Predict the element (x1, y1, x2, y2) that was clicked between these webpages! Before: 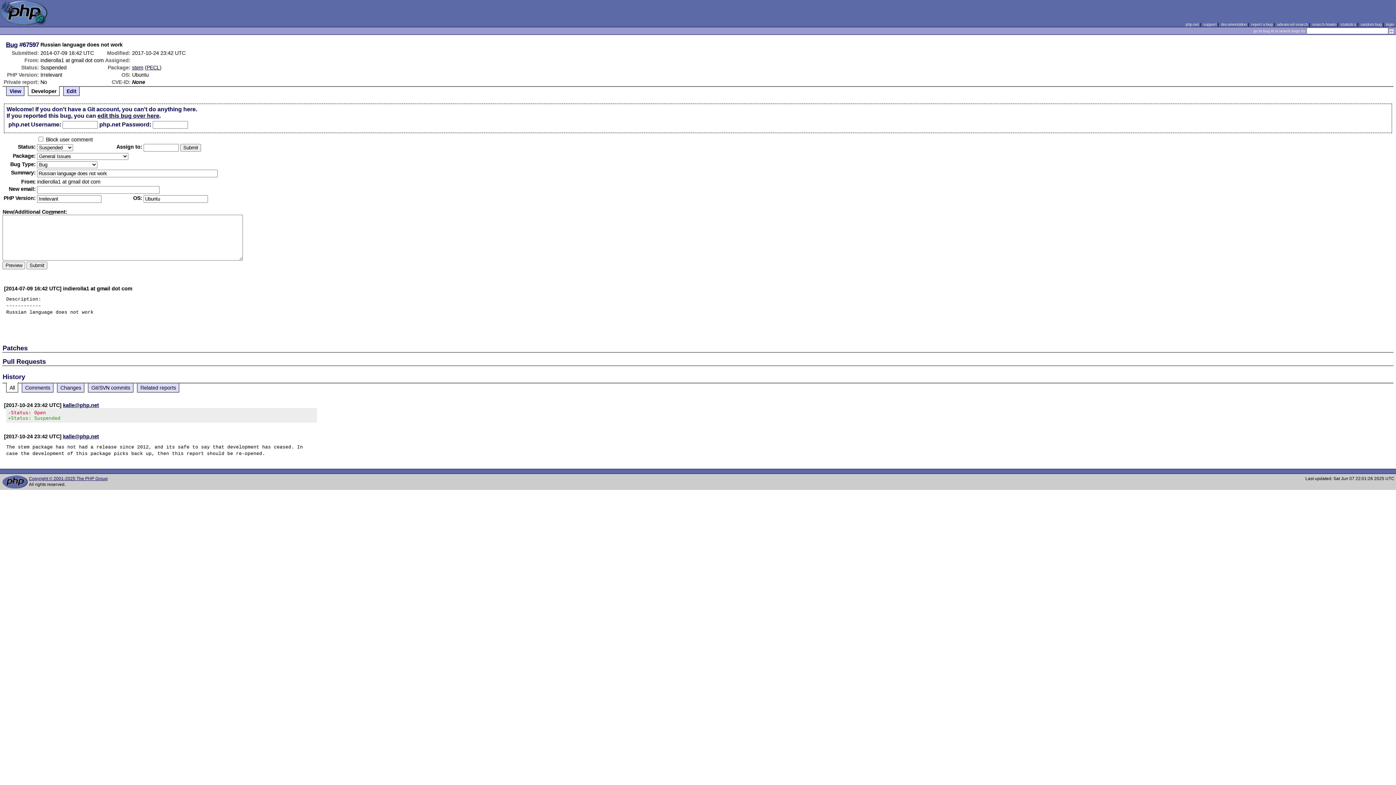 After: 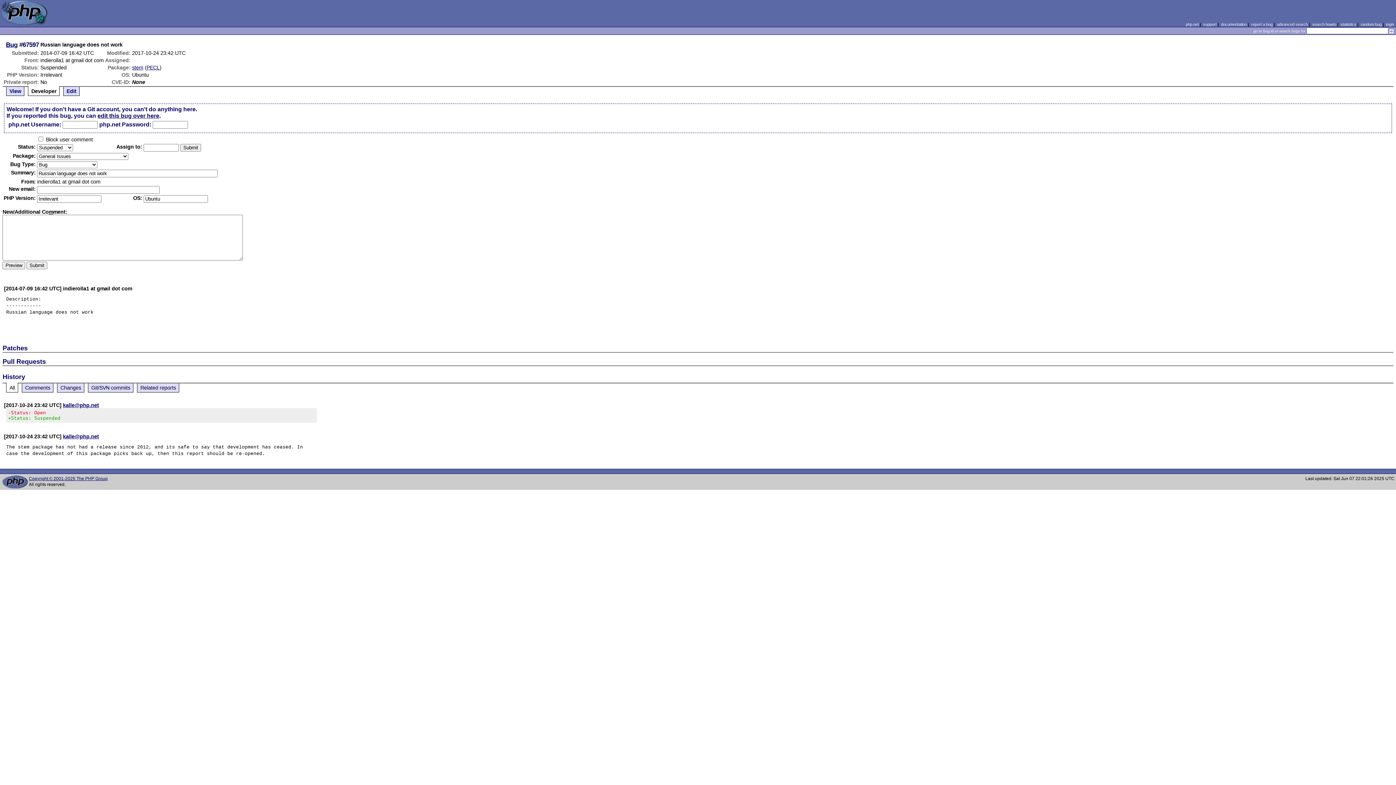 Action: bbox: (2, 285, 4, 291) label:  